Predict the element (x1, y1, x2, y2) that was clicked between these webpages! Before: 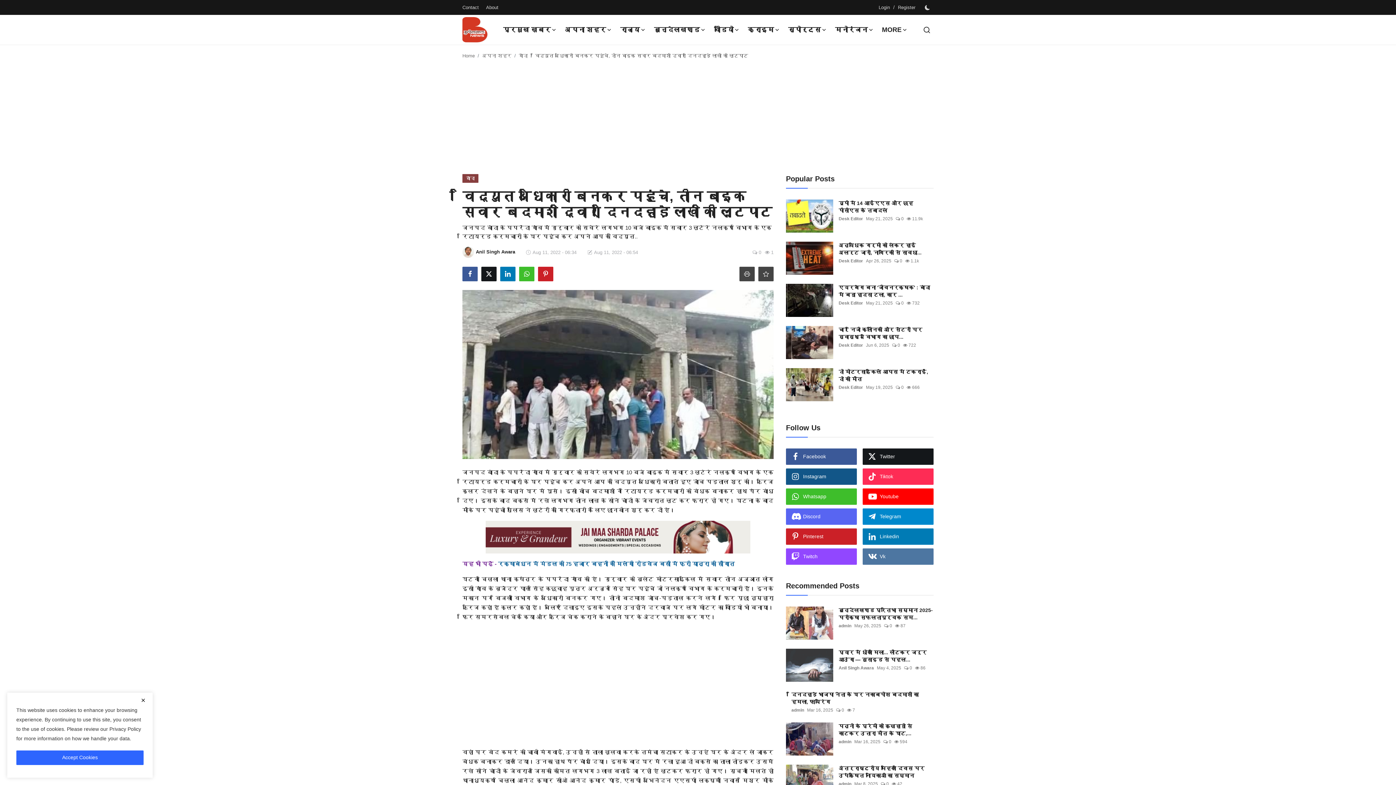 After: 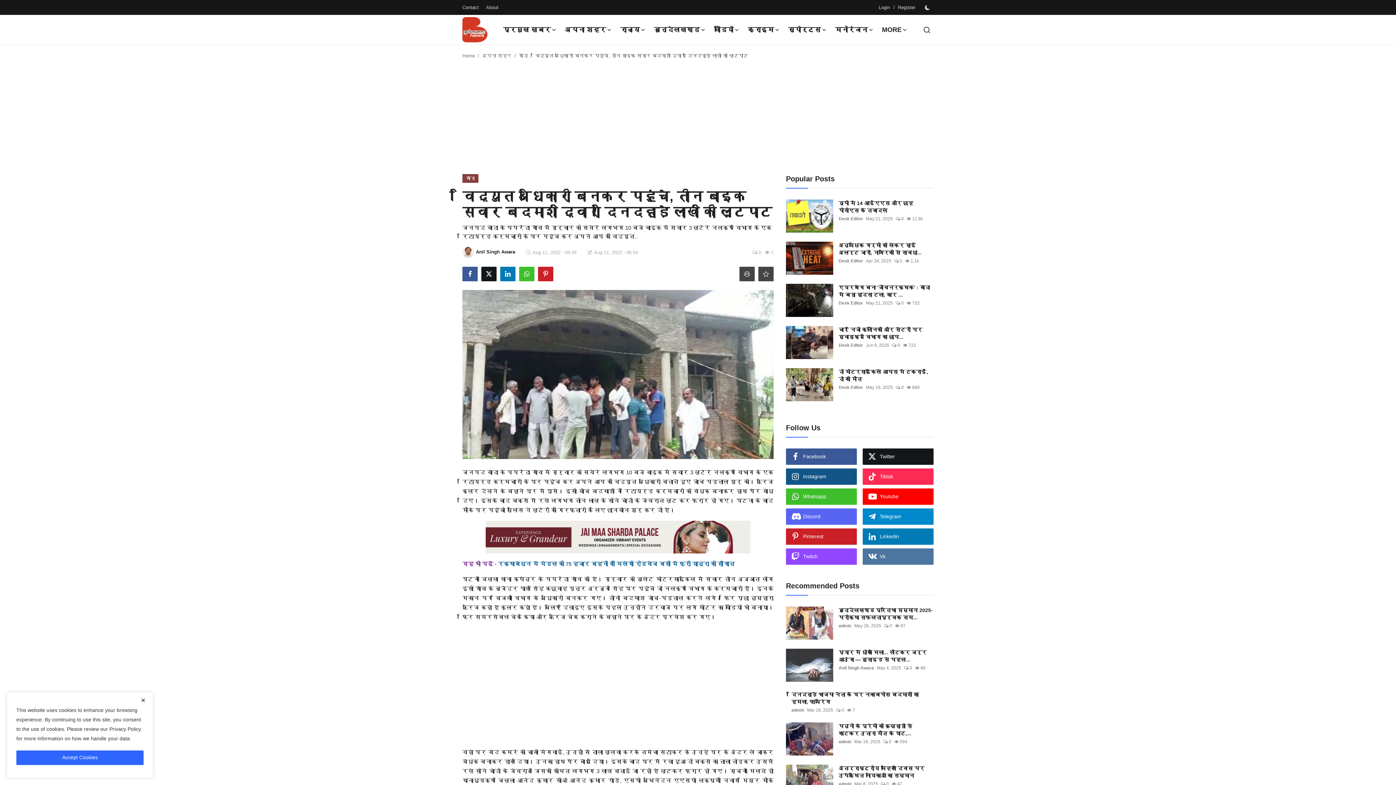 Action: bbox: (500, 266, 515, 281)